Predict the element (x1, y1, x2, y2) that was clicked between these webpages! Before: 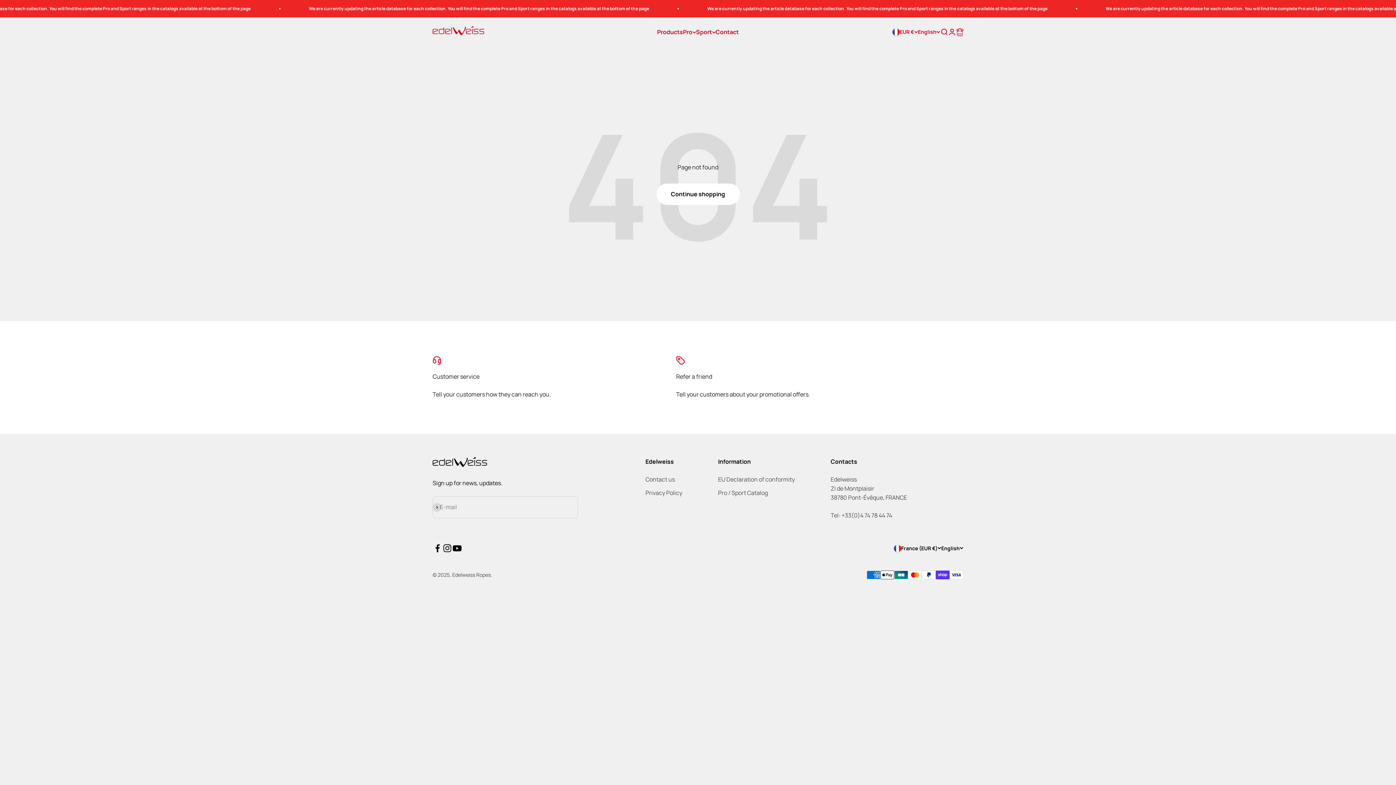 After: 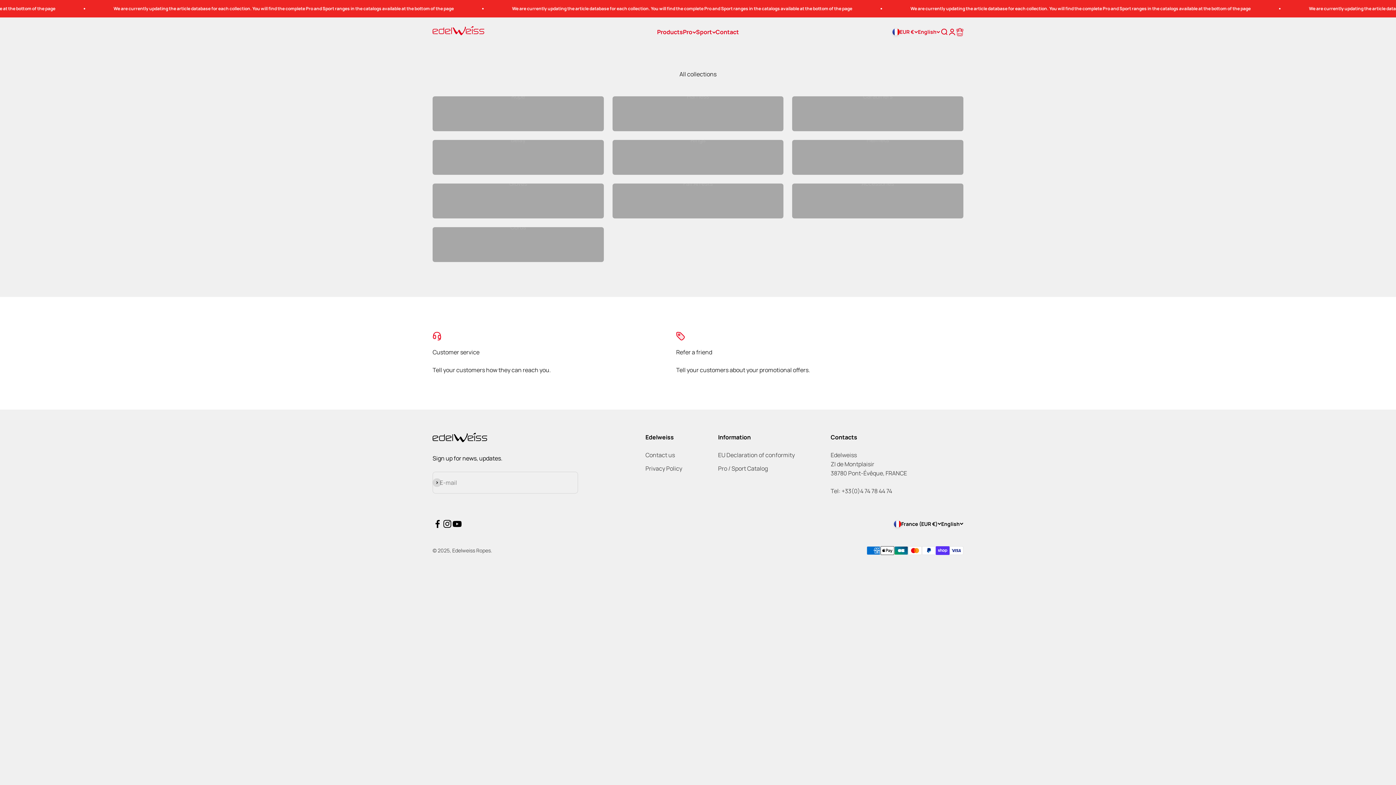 Action: label: Products bbox: (657, 27, 683, 35)